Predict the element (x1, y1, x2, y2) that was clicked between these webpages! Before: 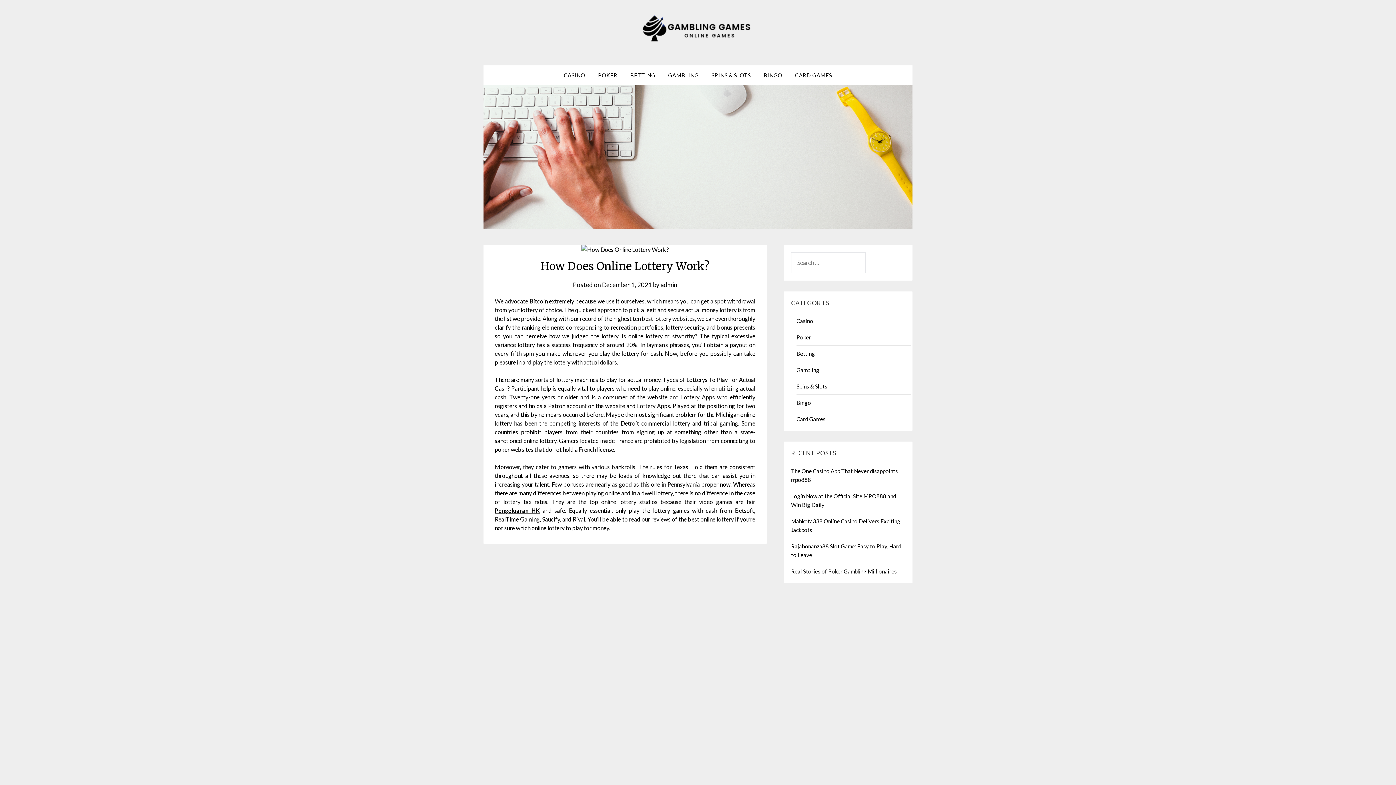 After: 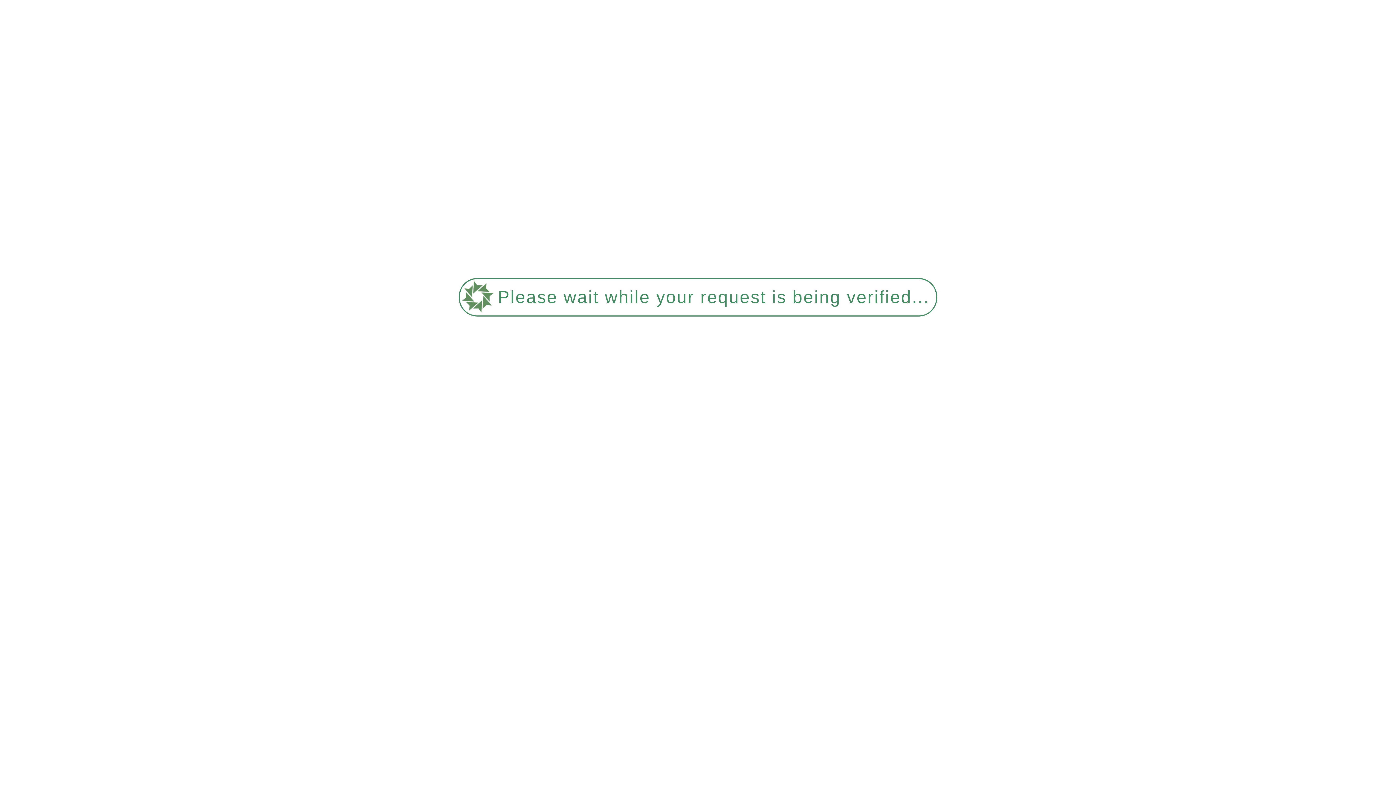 Action: label: CARD GAMES bbox: (789, 65, 838, 85)